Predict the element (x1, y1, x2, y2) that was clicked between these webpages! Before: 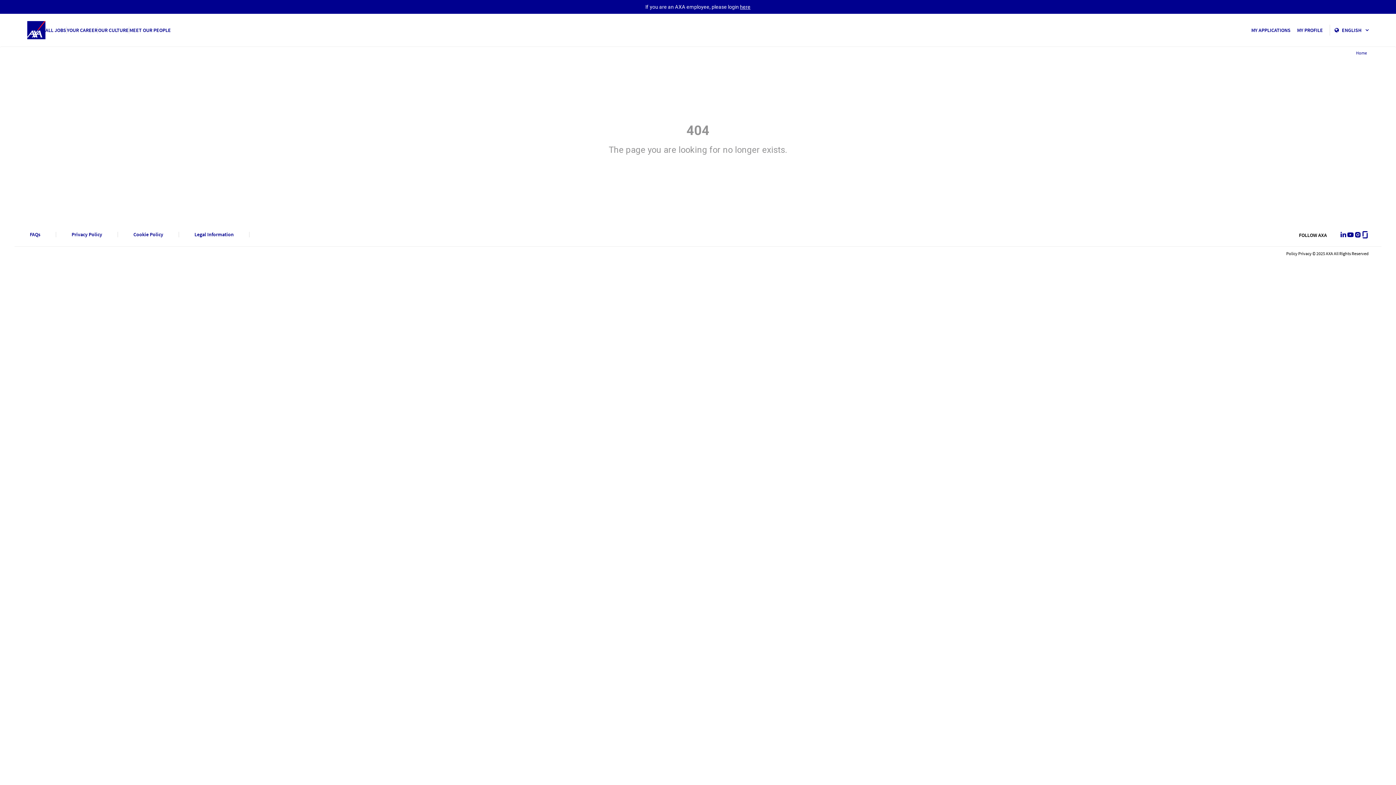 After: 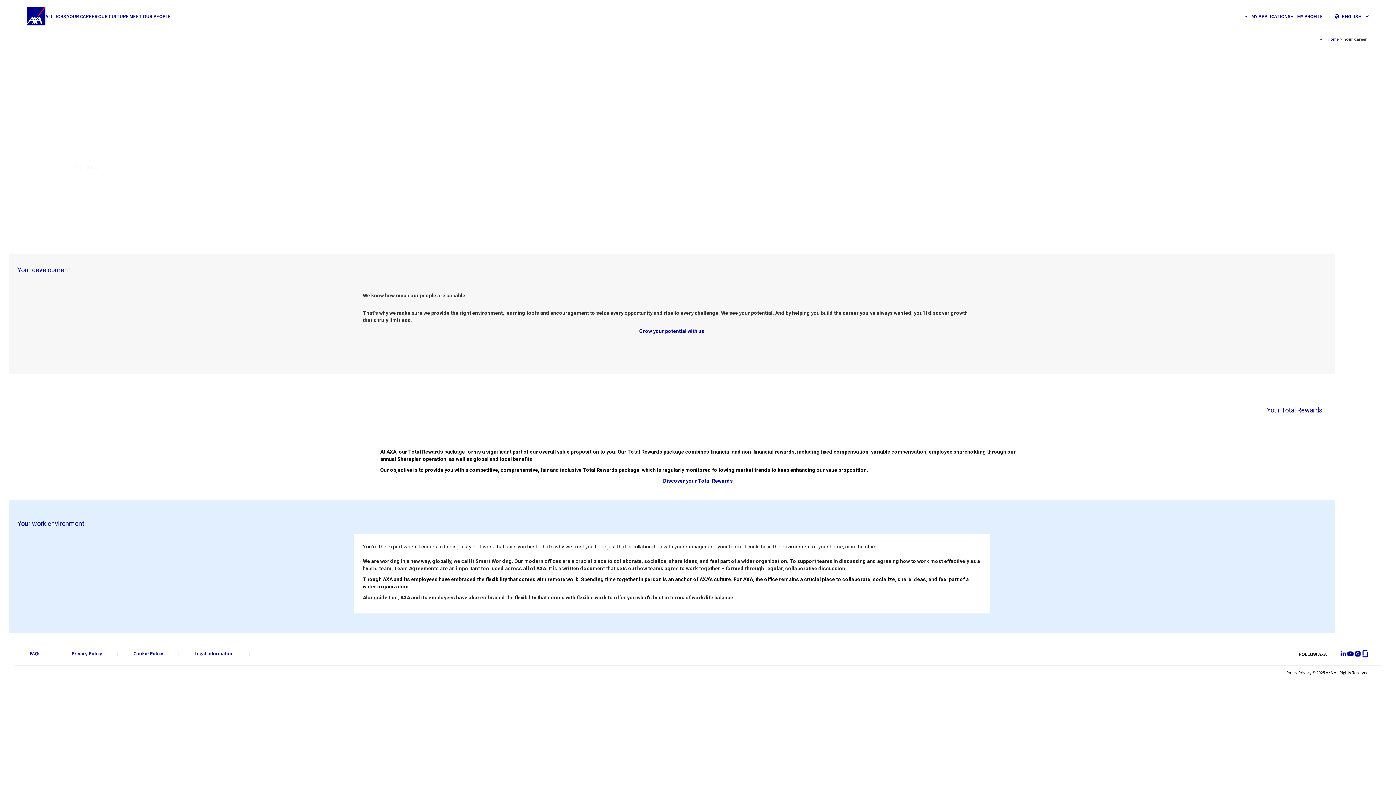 Action: bbox: (66, 26, 97, 34) label: YOUR CAREER